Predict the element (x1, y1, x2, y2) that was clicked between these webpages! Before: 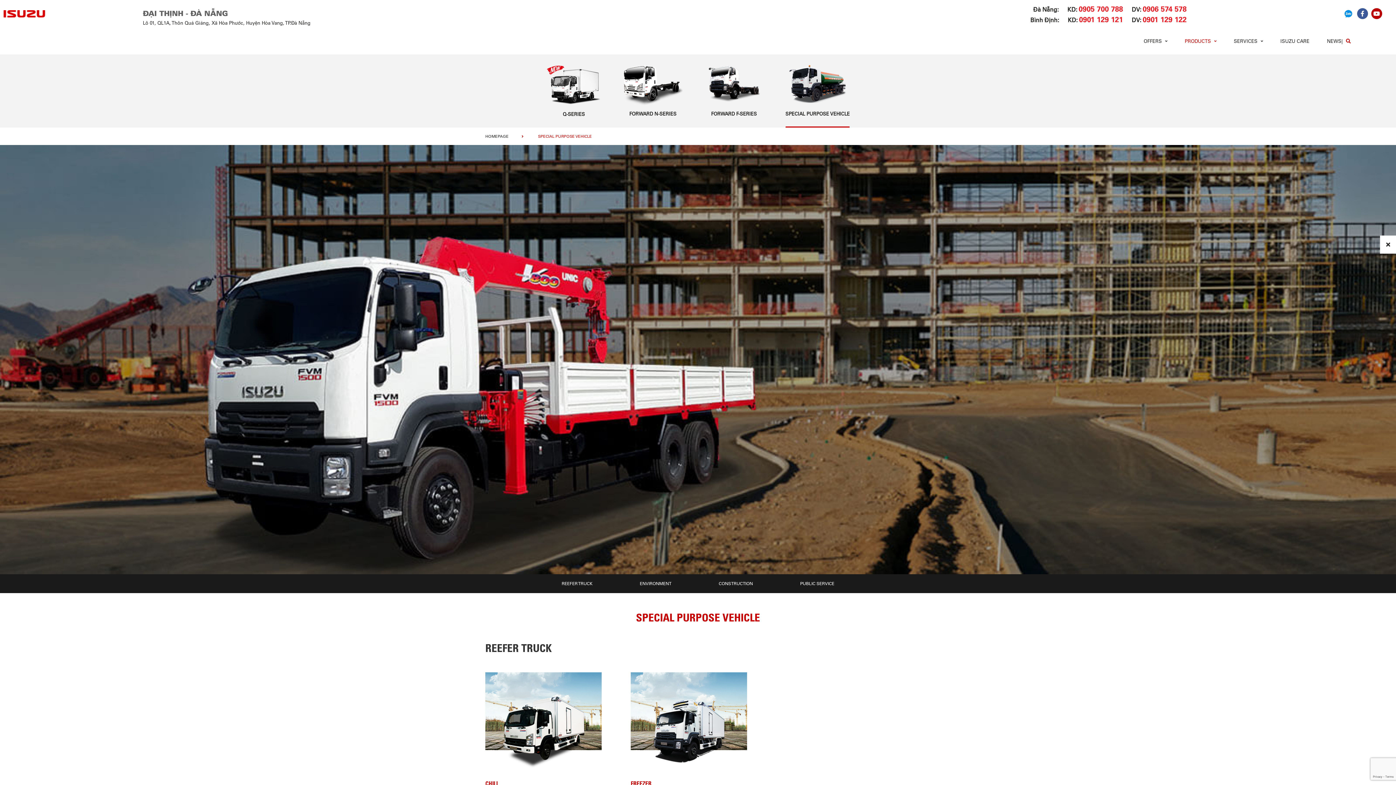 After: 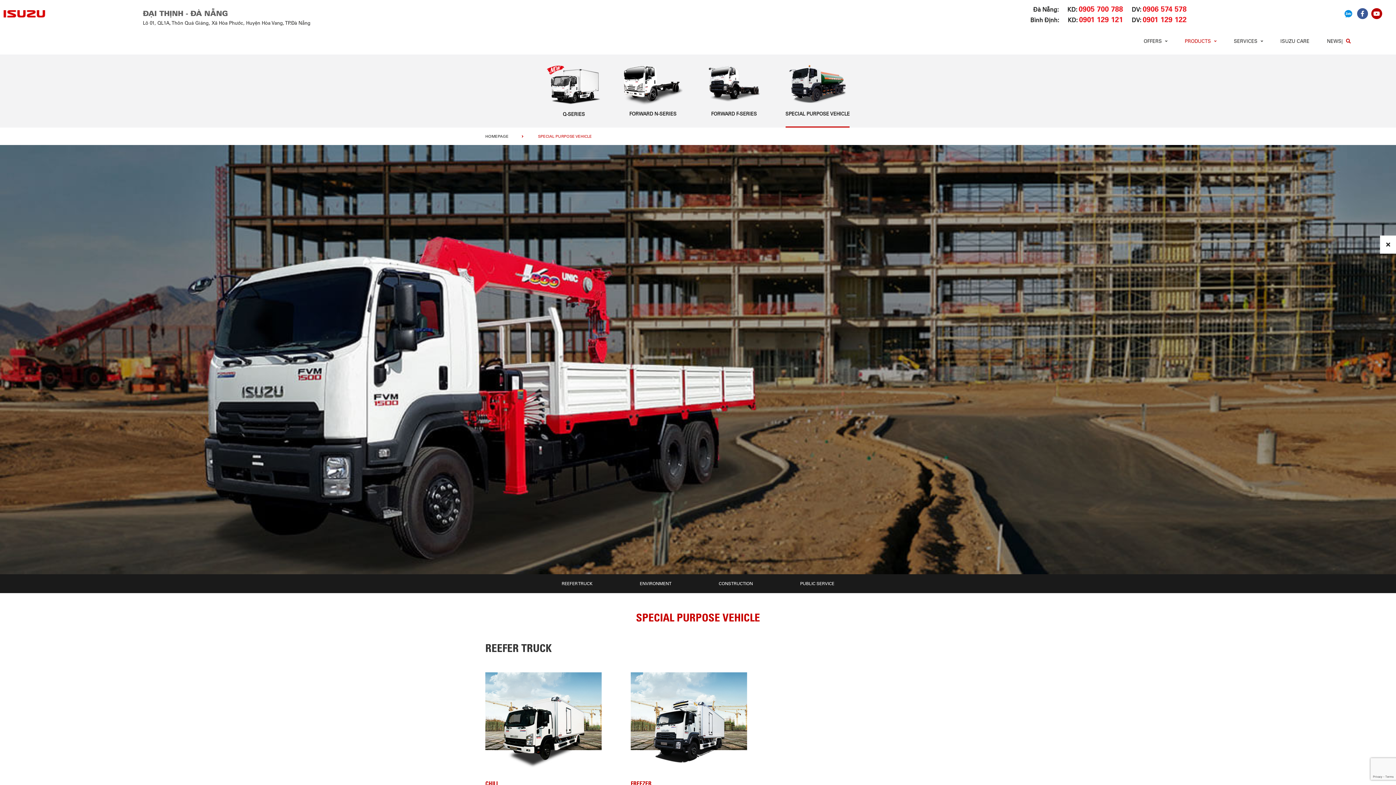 Action: bbox: (1078, 5, 1123, 13) label: 0905 700 788